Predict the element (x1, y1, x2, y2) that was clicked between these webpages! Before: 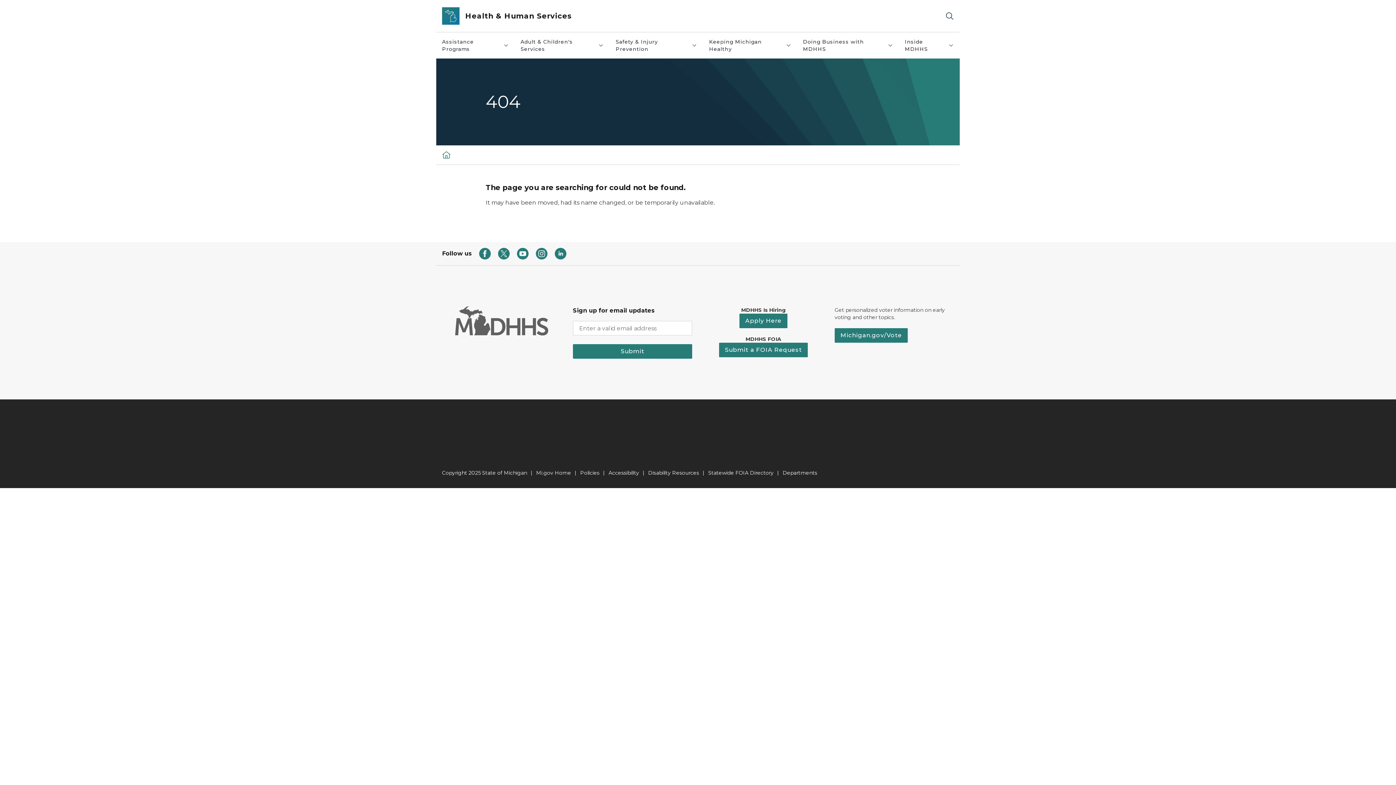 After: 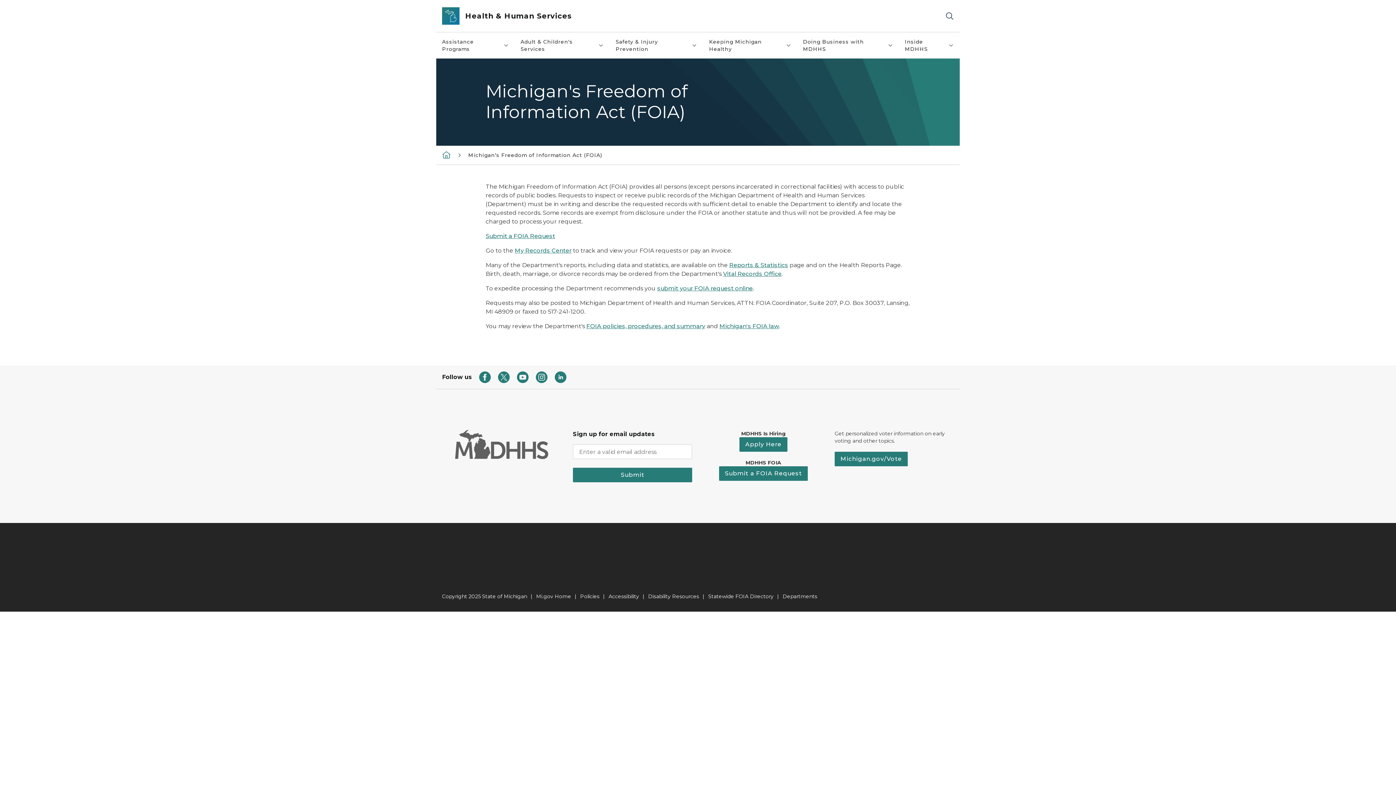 Action: label: Submit a FOIA Request bbox: (719, 342, 808, 357)